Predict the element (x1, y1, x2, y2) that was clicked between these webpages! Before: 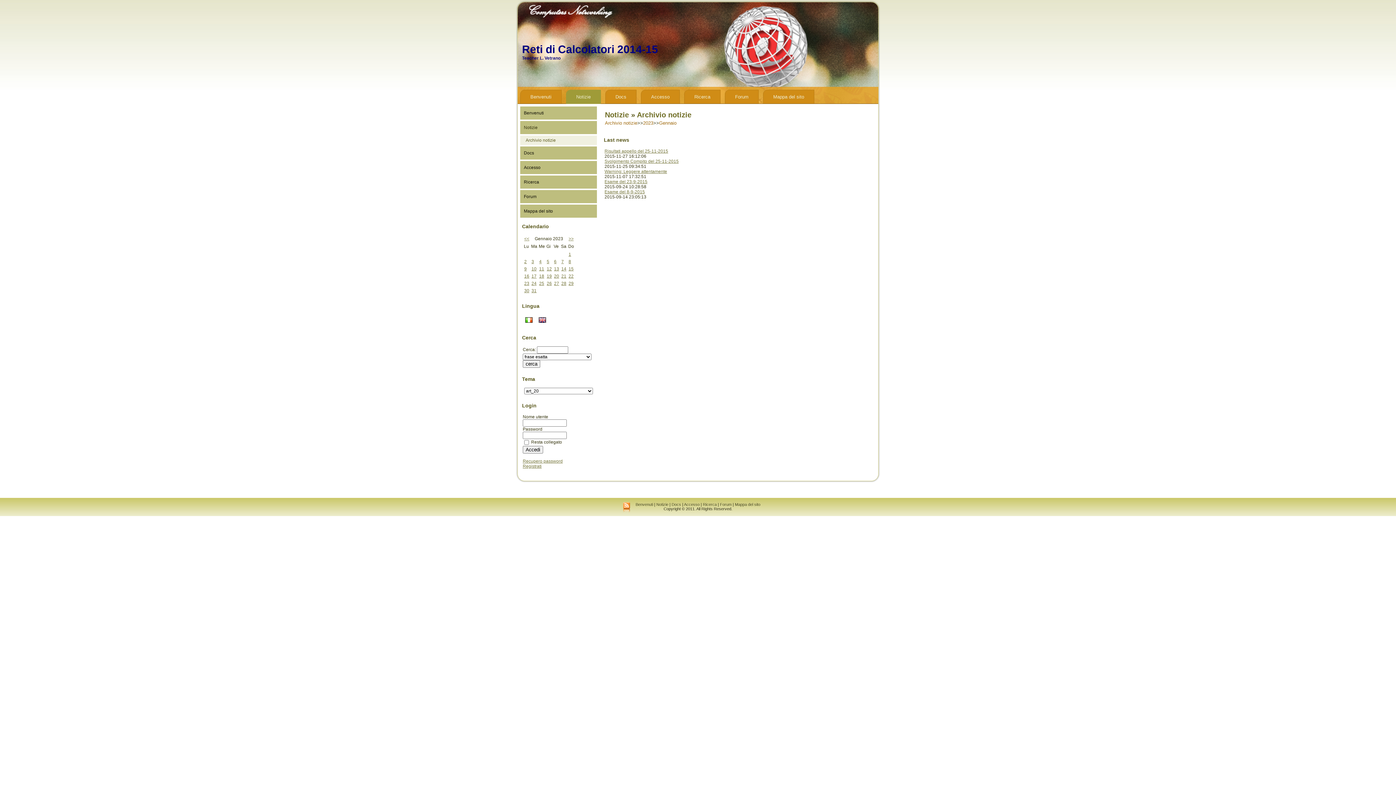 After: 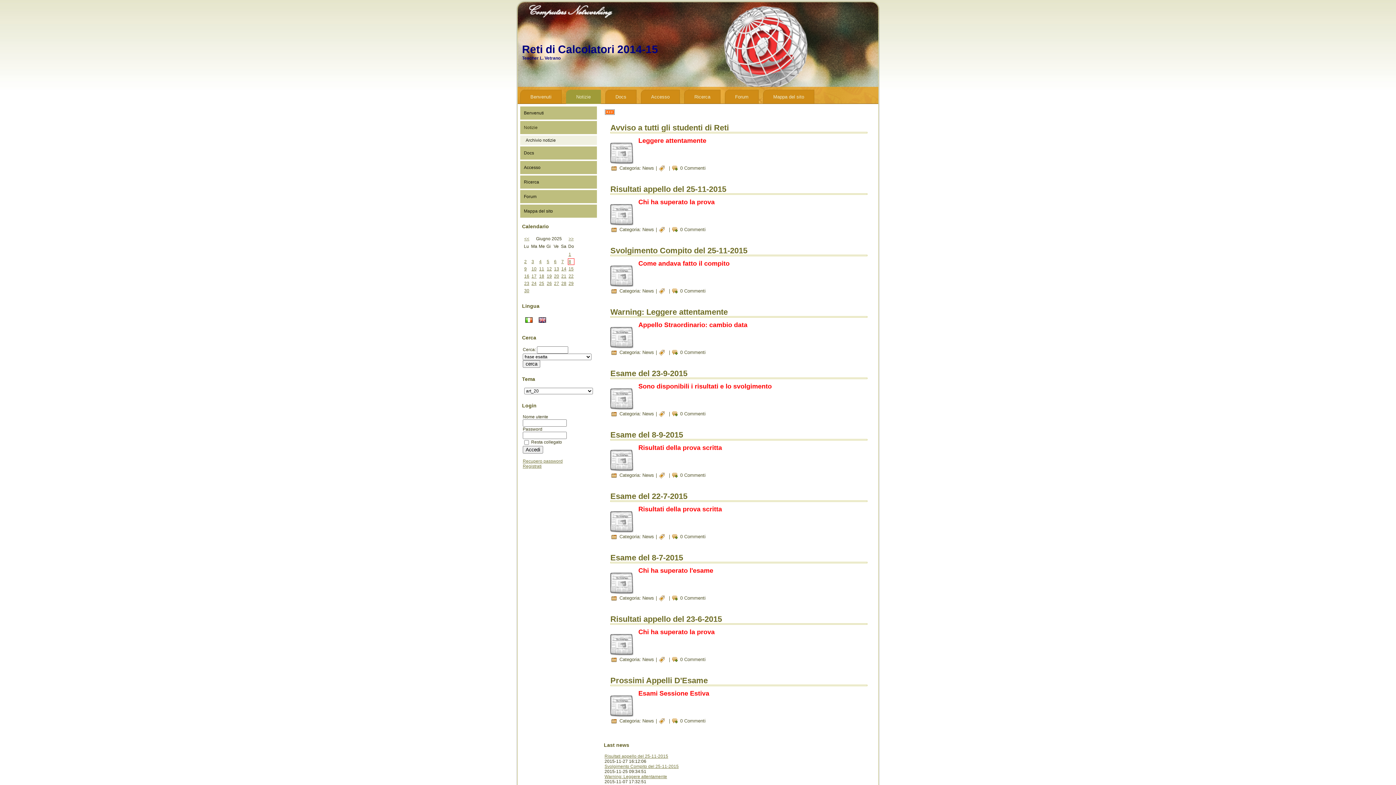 Action: bbox: (566, 89, 601, 104) label: Notizie